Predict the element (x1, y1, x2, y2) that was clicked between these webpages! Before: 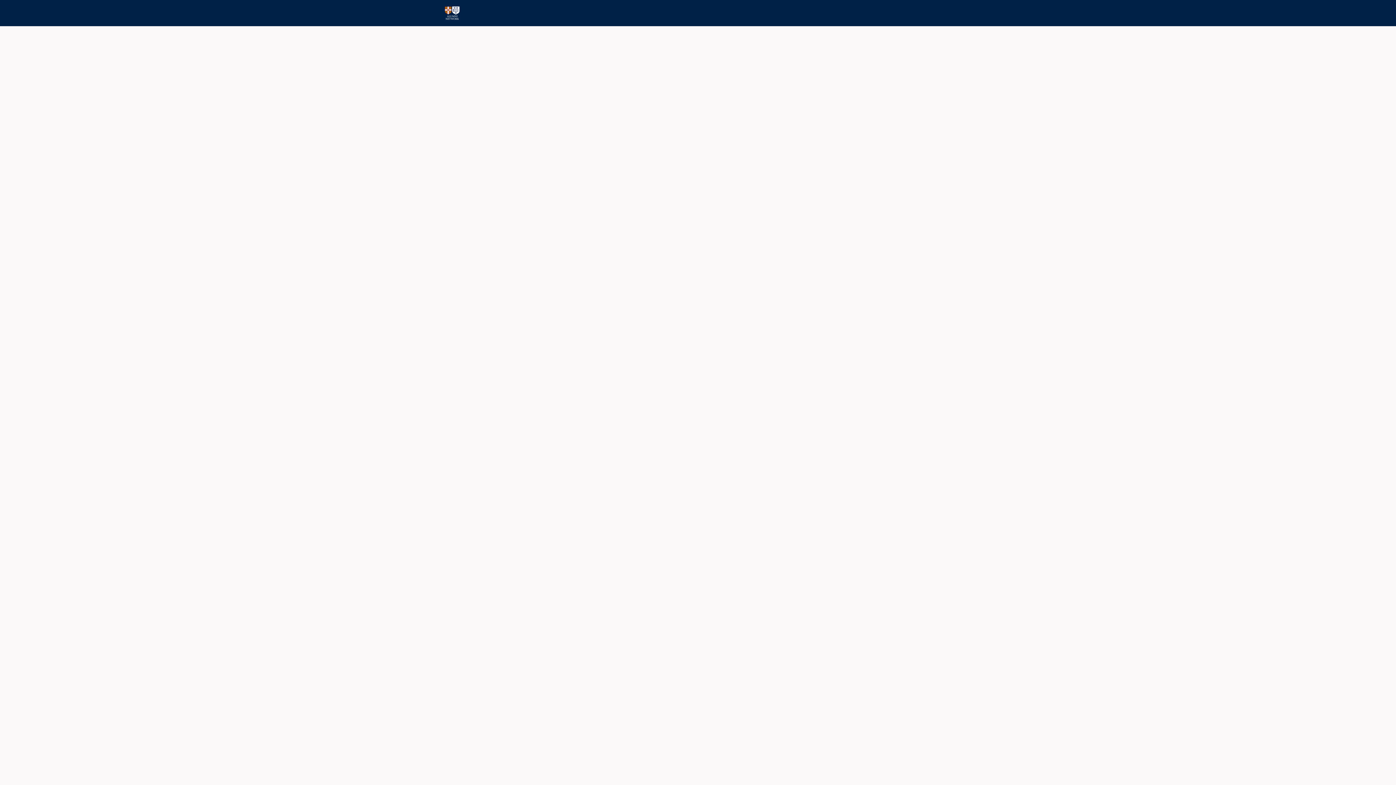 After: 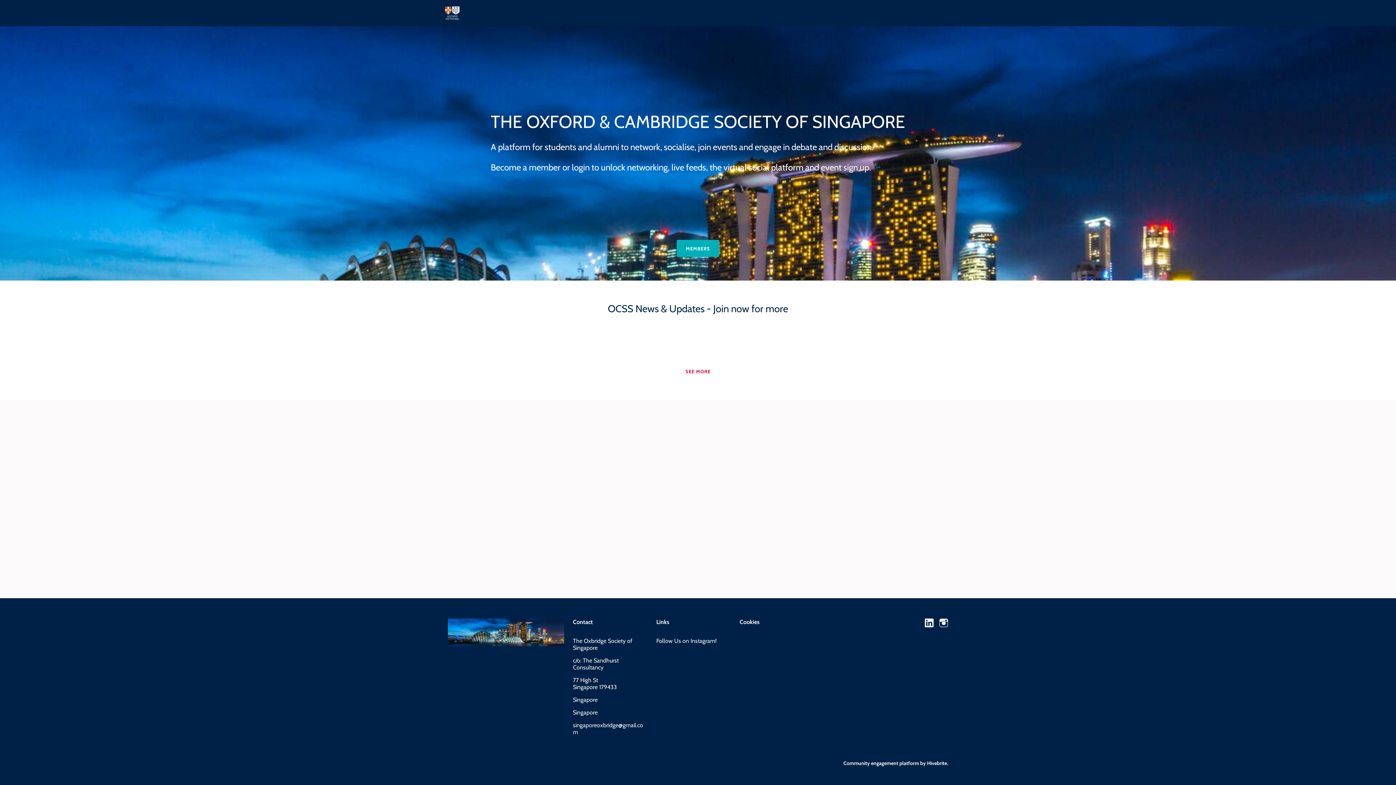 Action: bbox: (443, 0, 461, 26)